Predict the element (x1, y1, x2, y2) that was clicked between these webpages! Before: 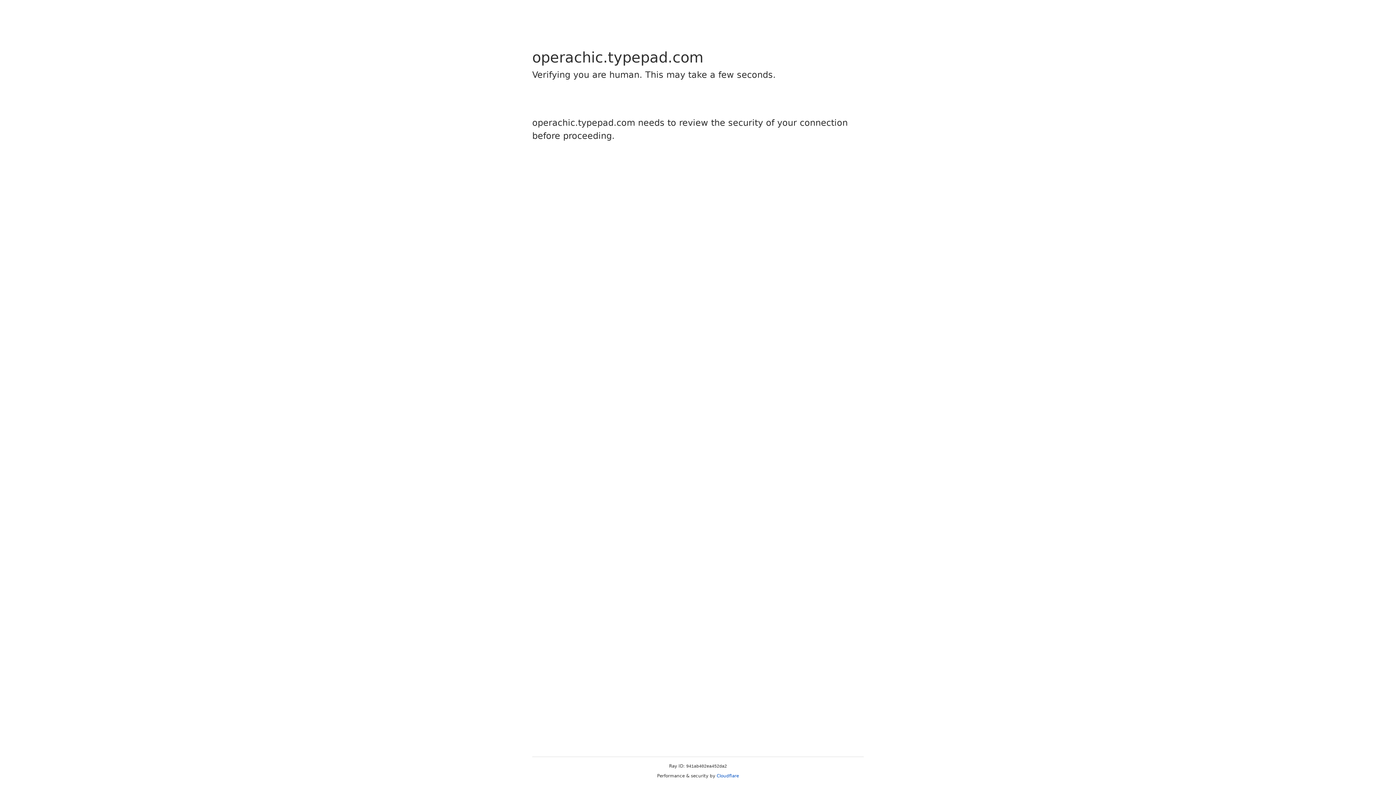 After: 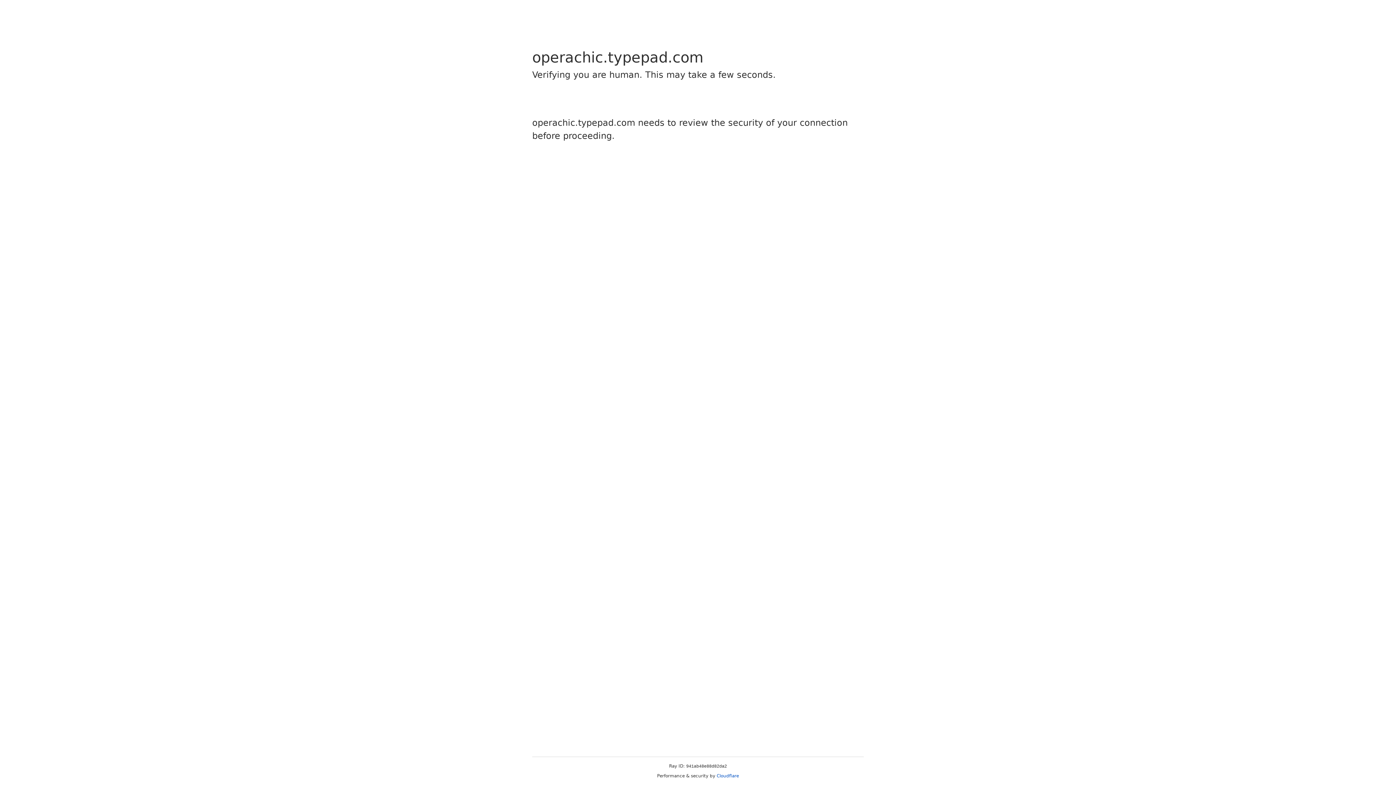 Action: bbox: (716, 773, 739, 778) label: Cloudflare